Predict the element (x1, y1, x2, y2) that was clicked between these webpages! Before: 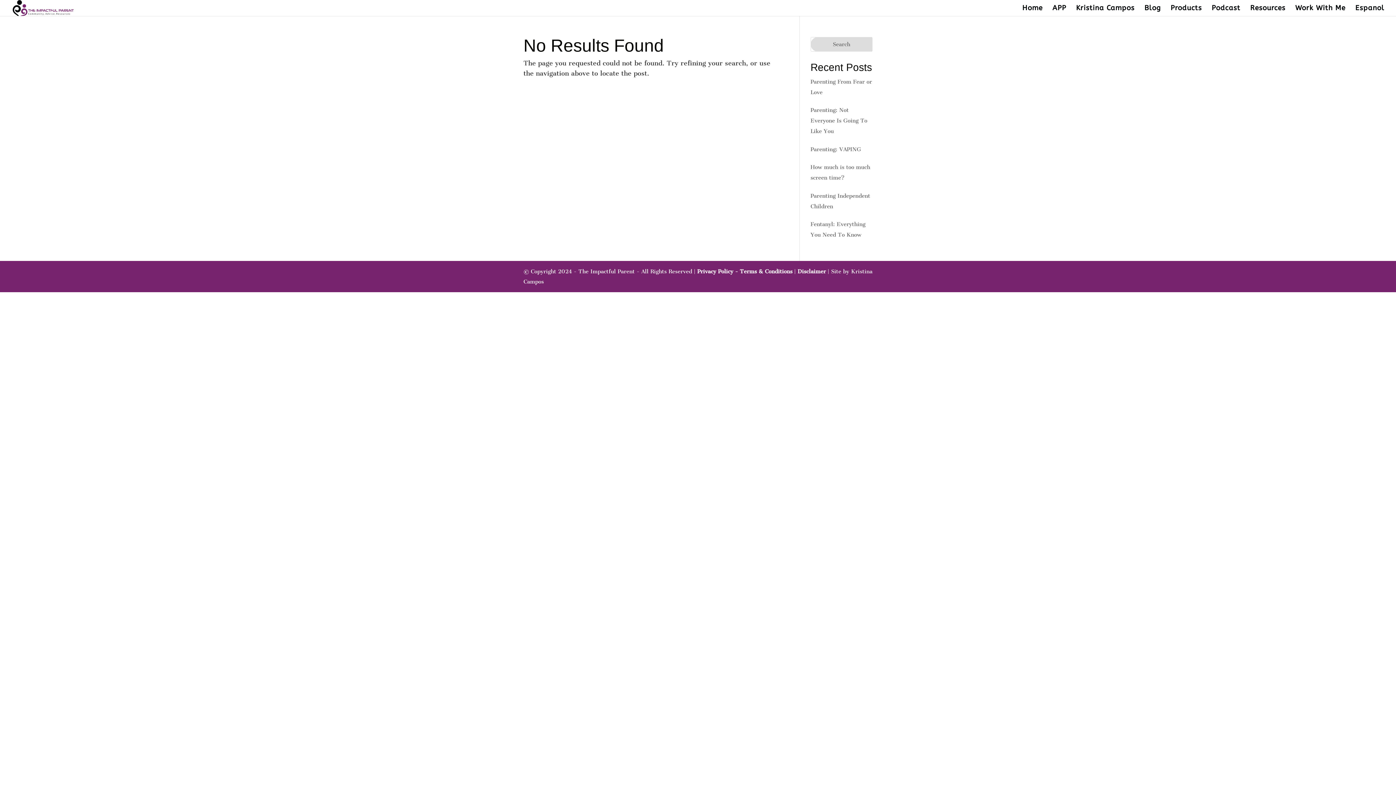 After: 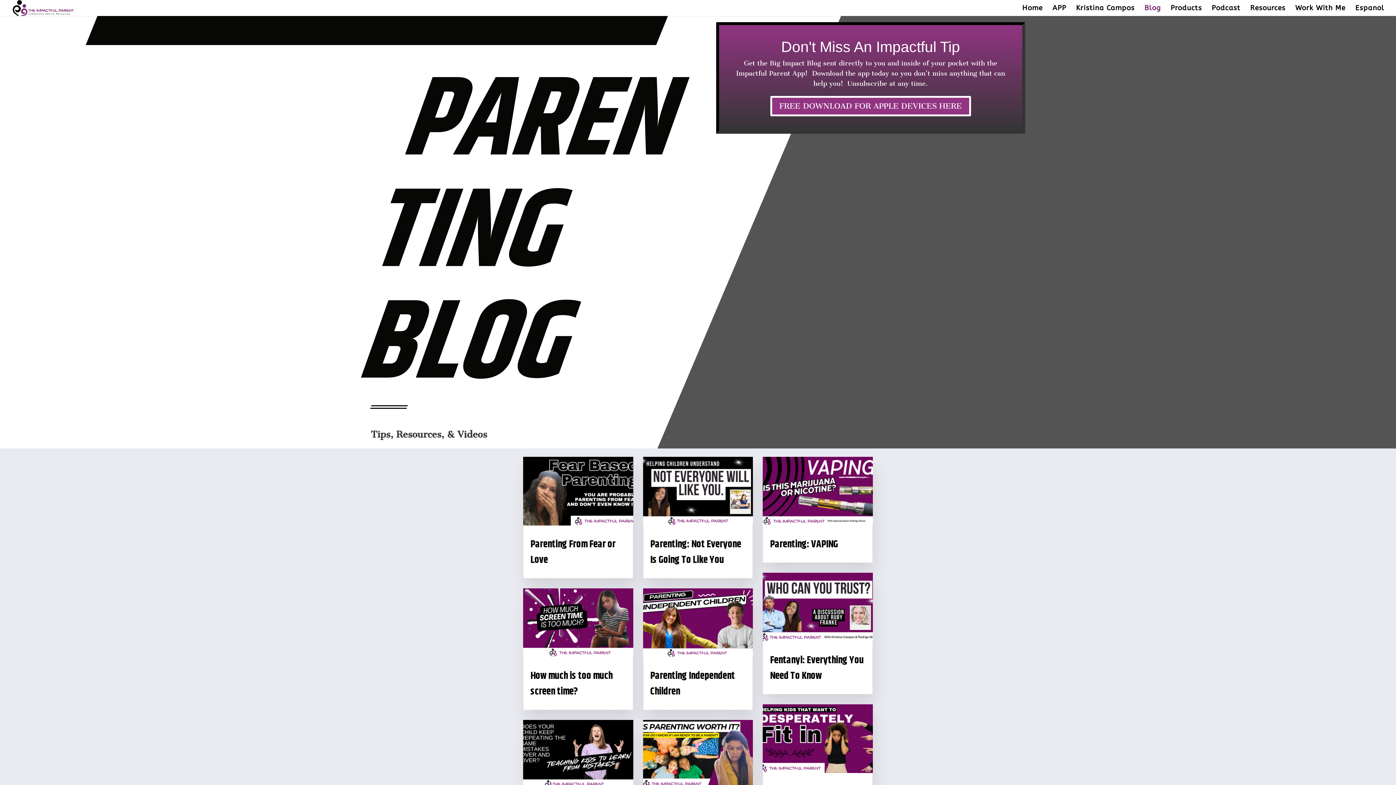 Action: label: Blog bbox: (1144, 5, 1161, 16)